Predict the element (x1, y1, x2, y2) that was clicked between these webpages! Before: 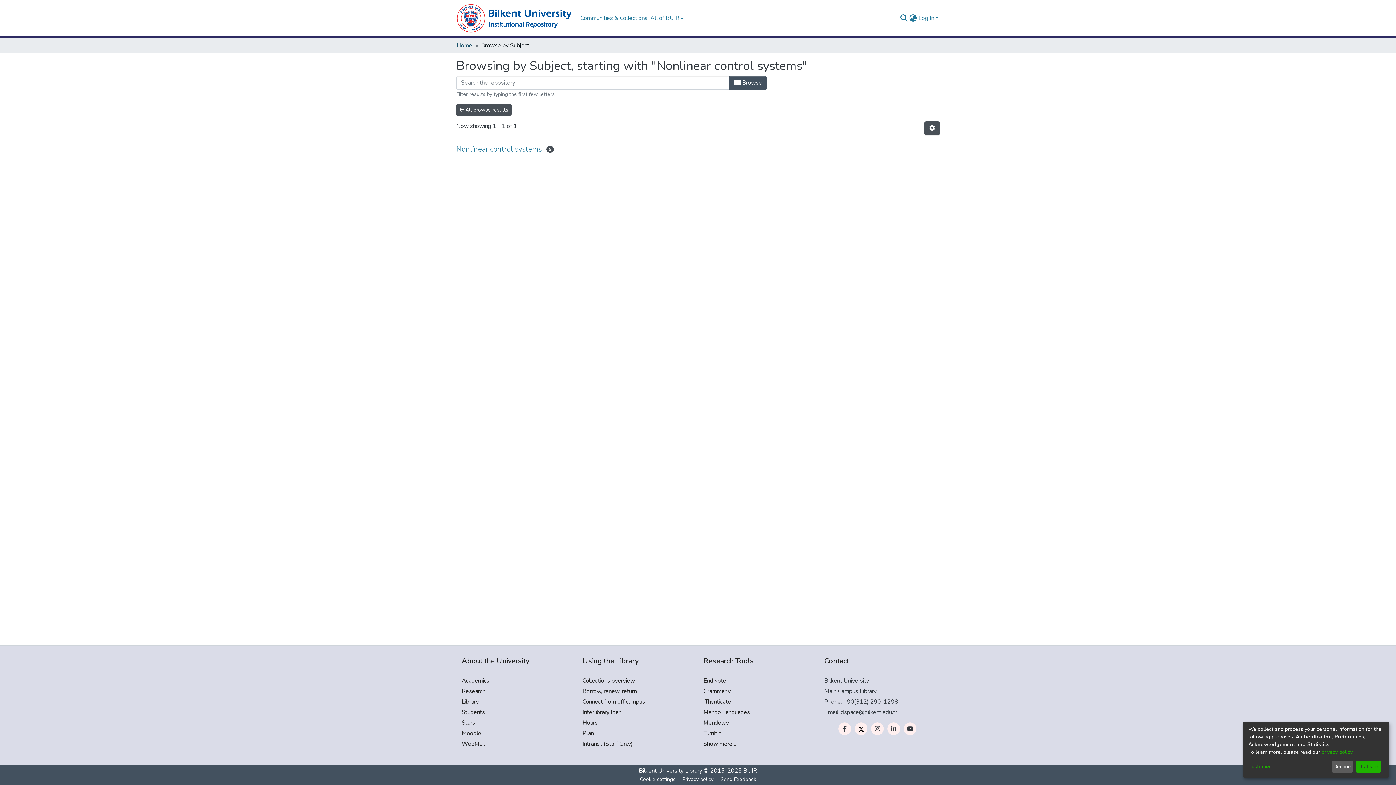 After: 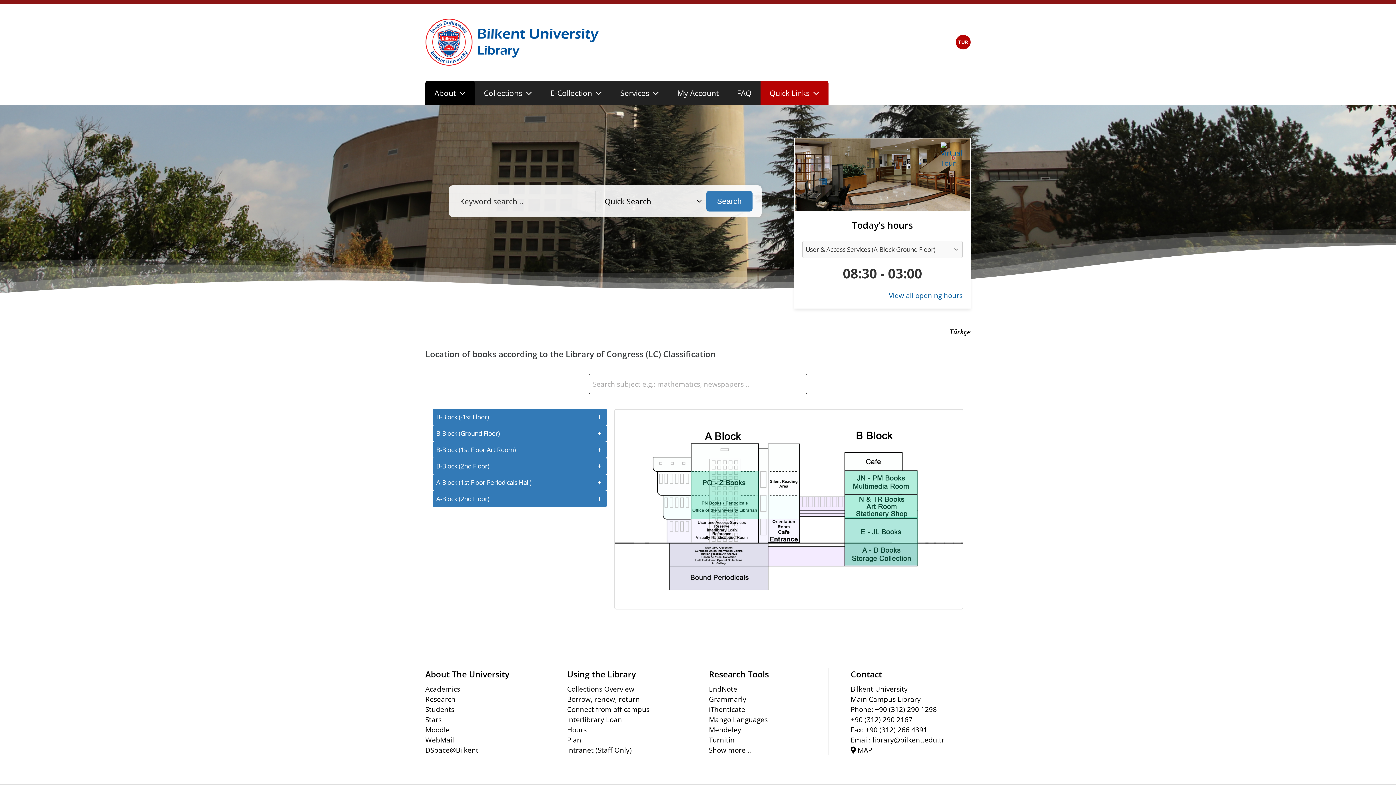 Action: label: Plan bbox: (582, 729, 692, 738)